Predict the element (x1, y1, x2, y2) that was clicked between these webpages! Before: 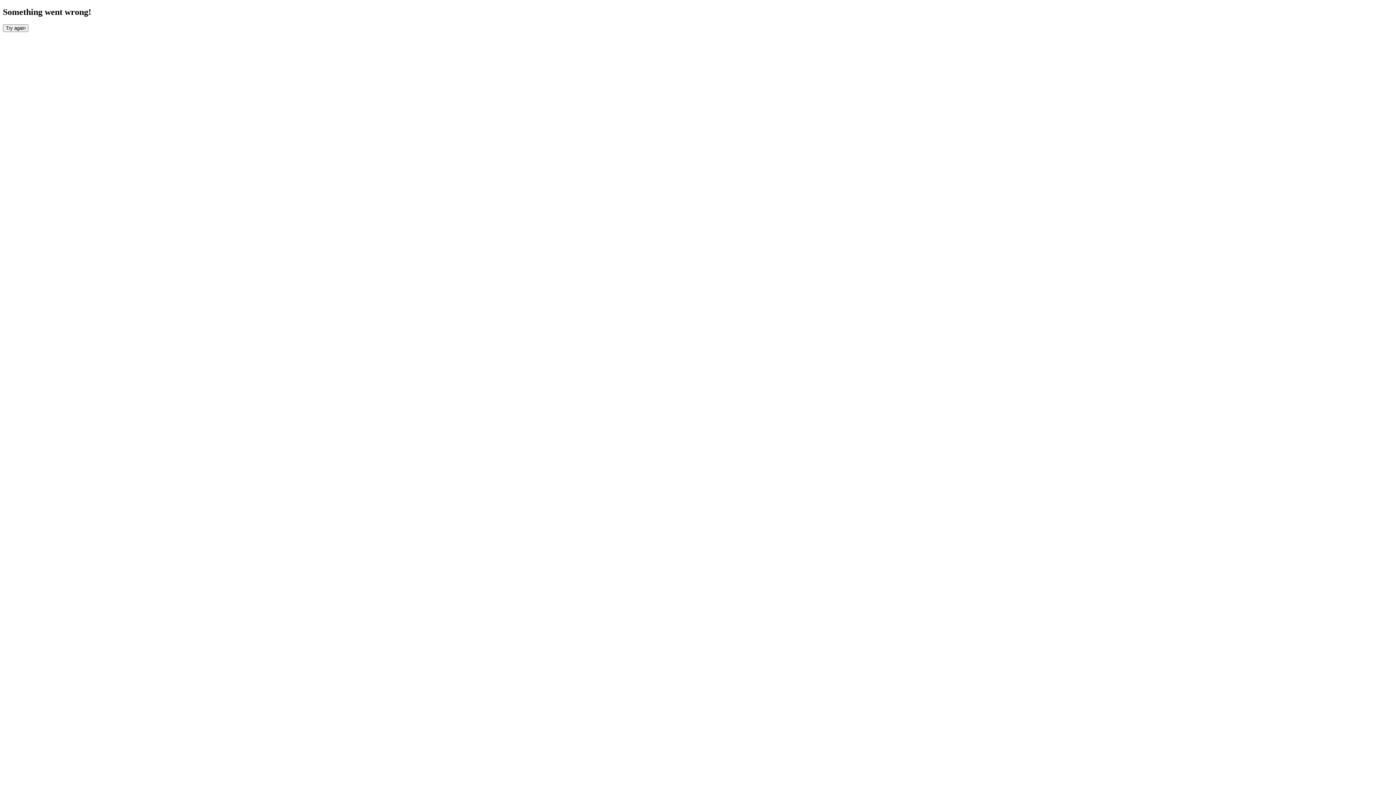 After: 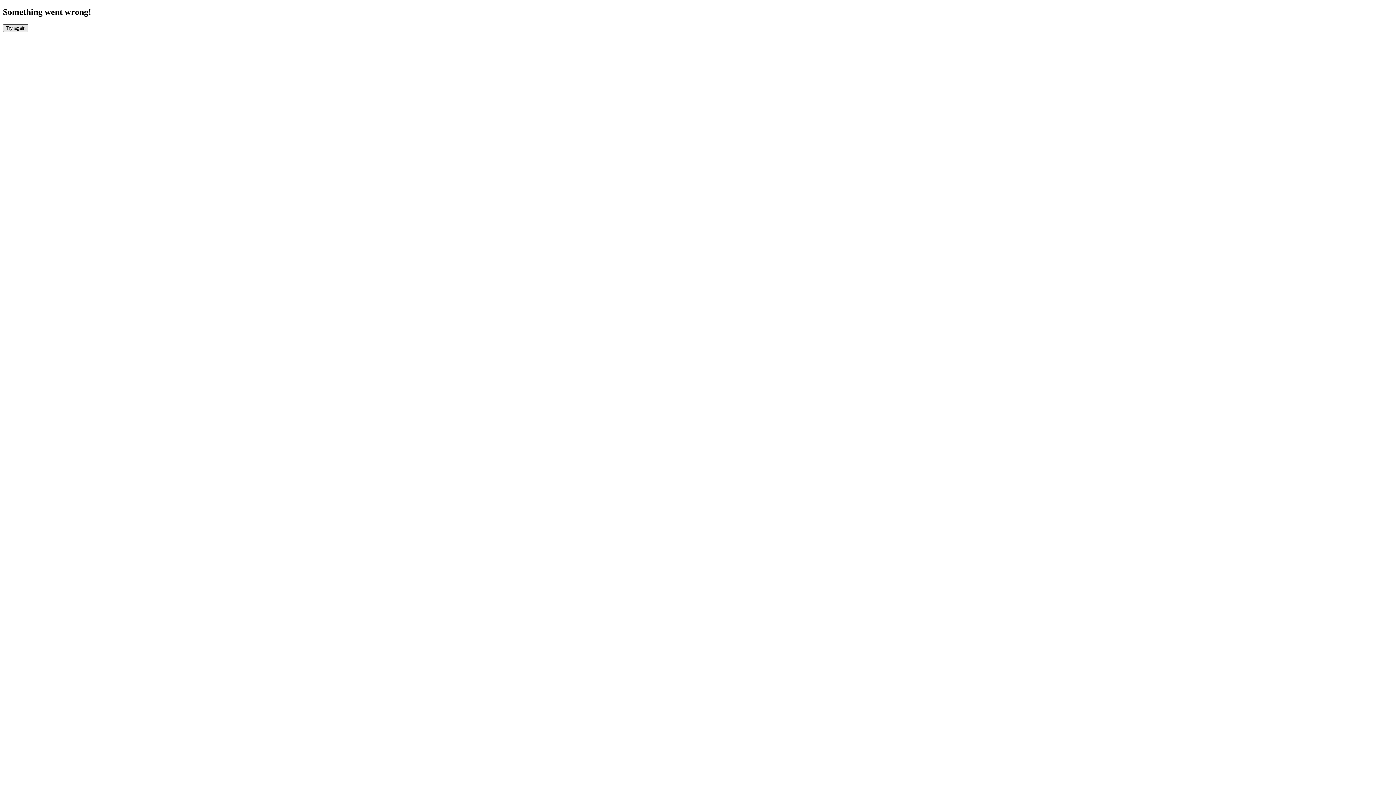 Action: label: Try again bbox: (2, 24, 28, 31)